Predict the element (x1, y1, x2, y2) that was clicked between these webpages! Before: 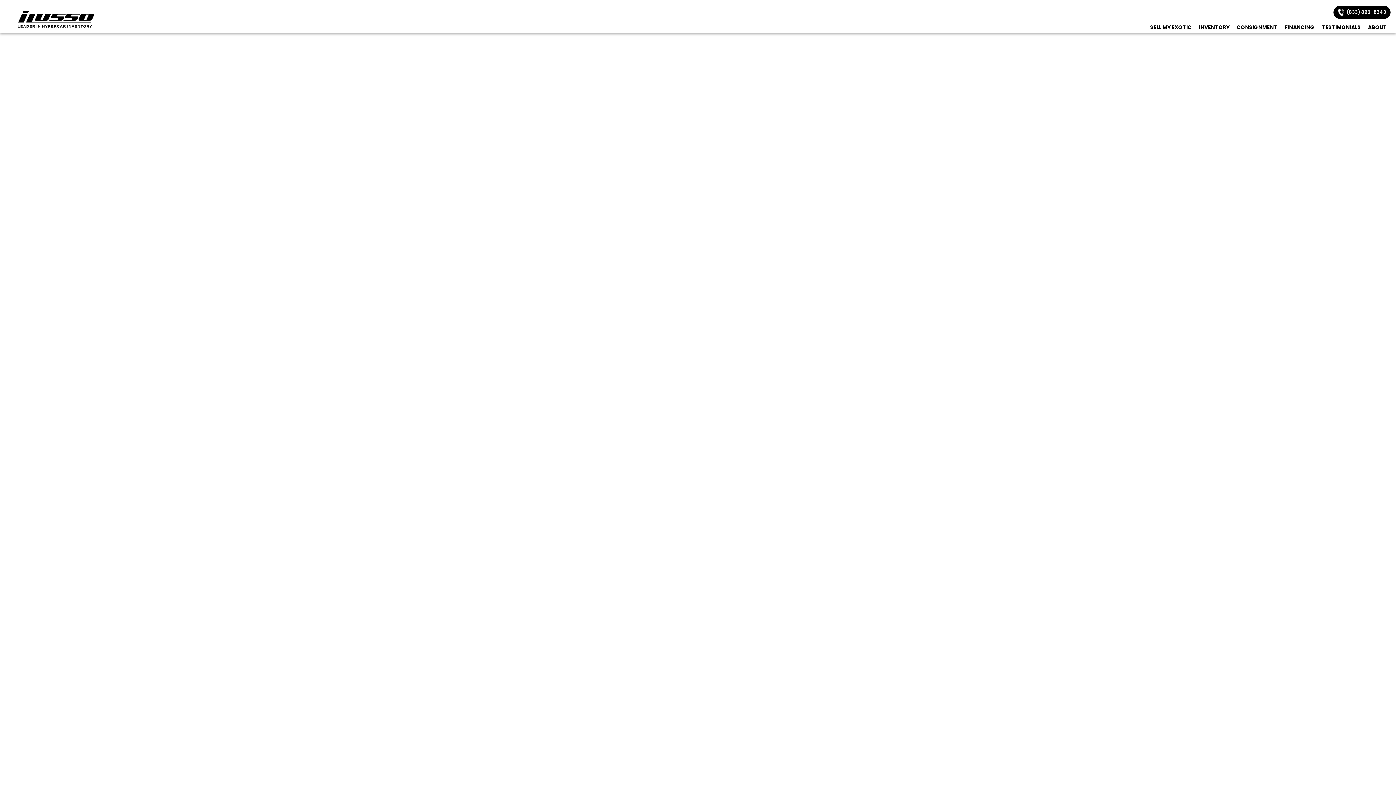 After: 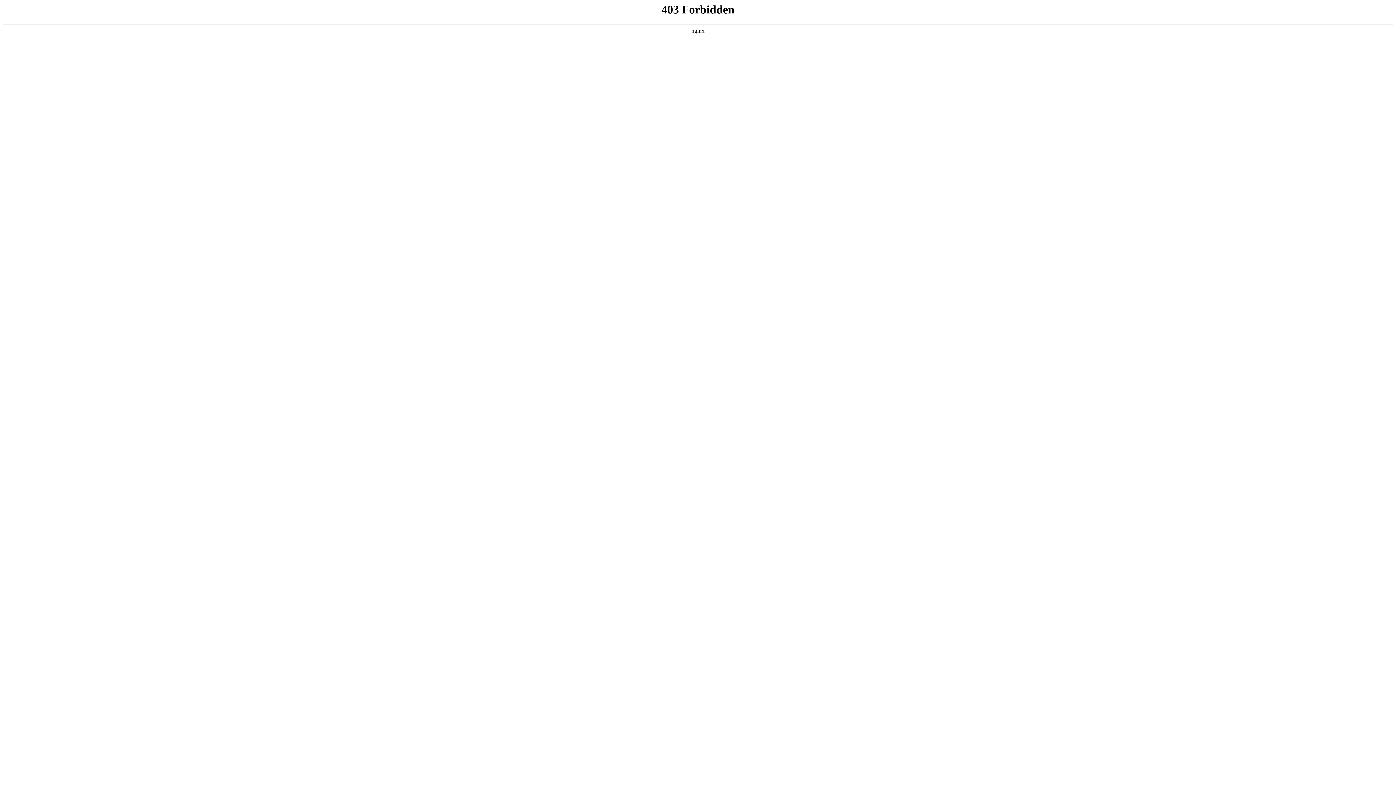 Action: label: TESTIMONIALS bbox: (1322, 23, 1361, 30)